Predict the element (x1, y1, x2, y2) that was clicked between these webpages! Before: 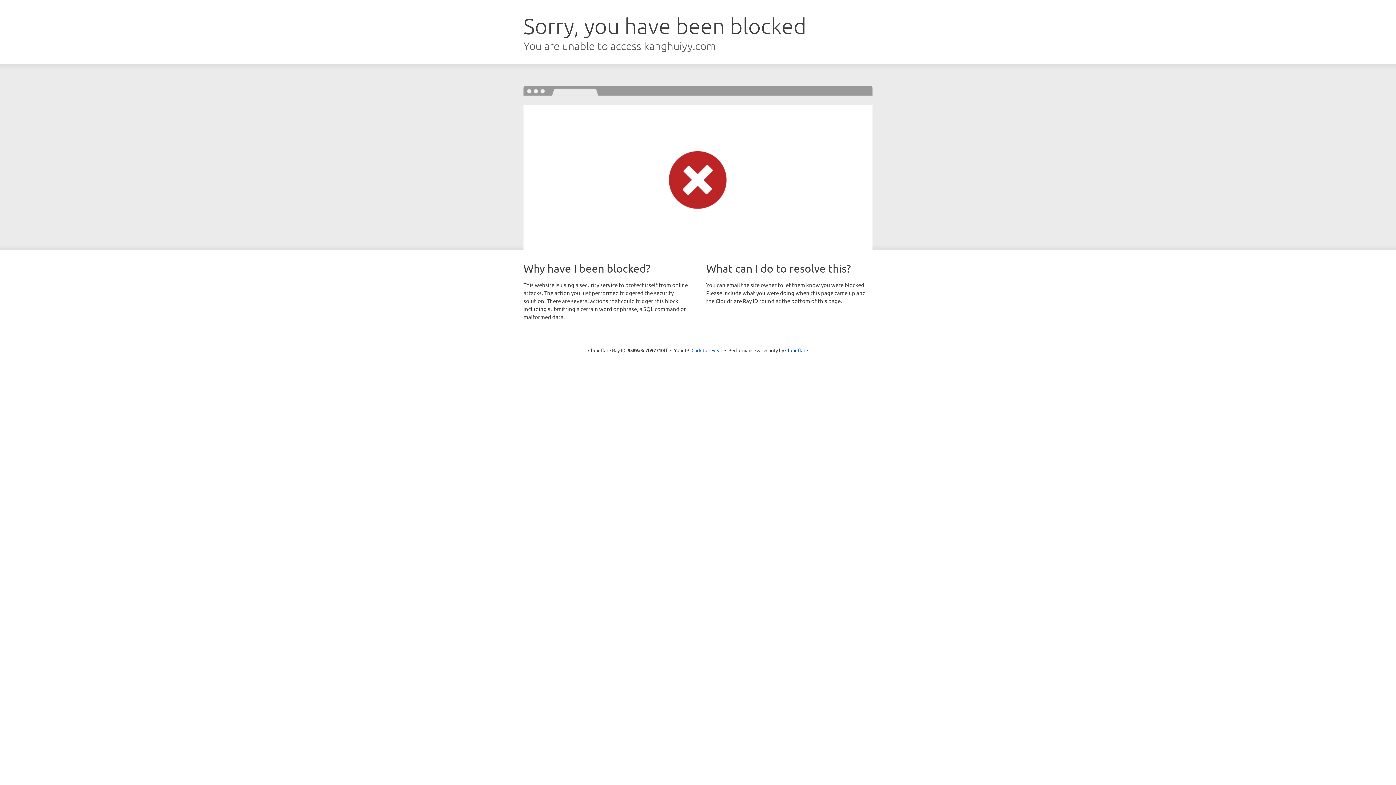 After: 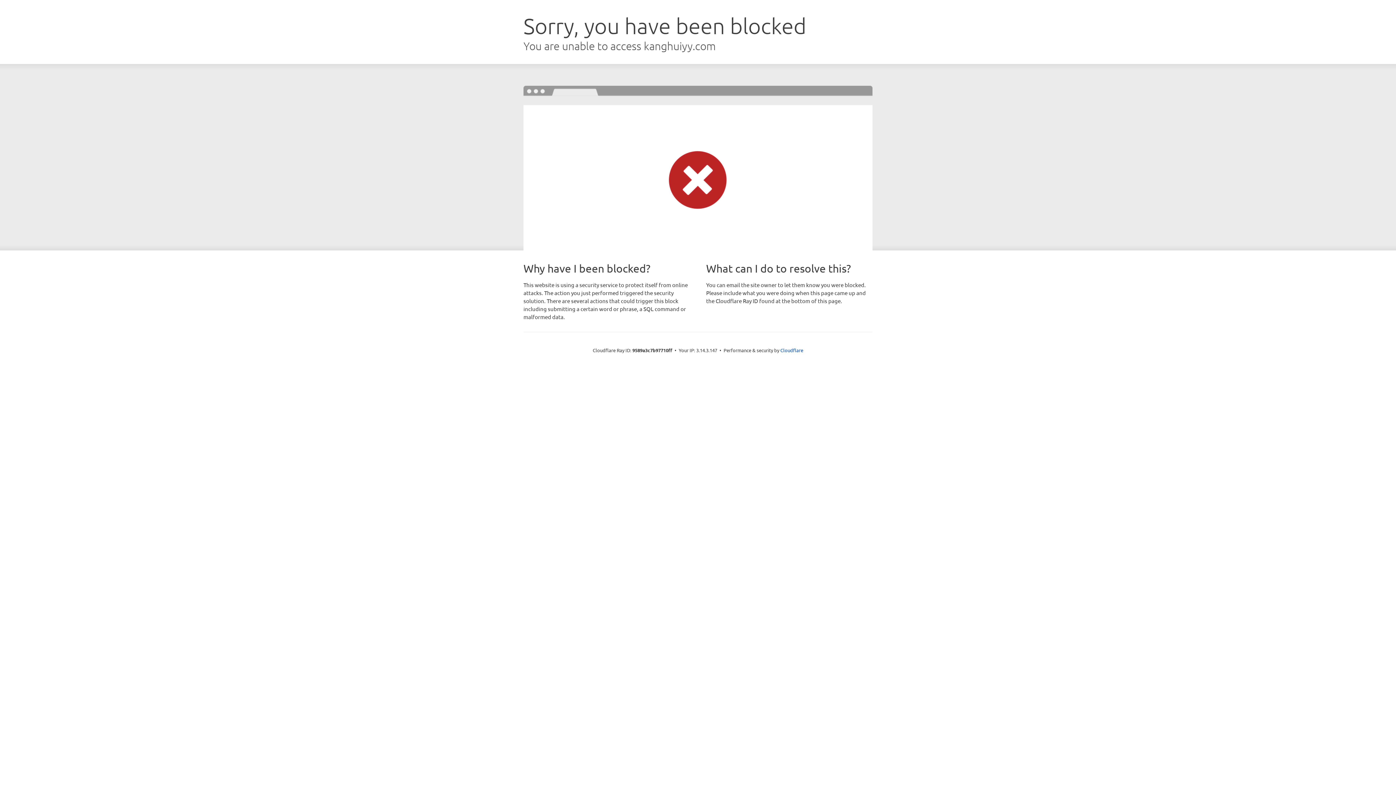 Action: label: Click to reveal bbox: (691, 346, 722, 353)